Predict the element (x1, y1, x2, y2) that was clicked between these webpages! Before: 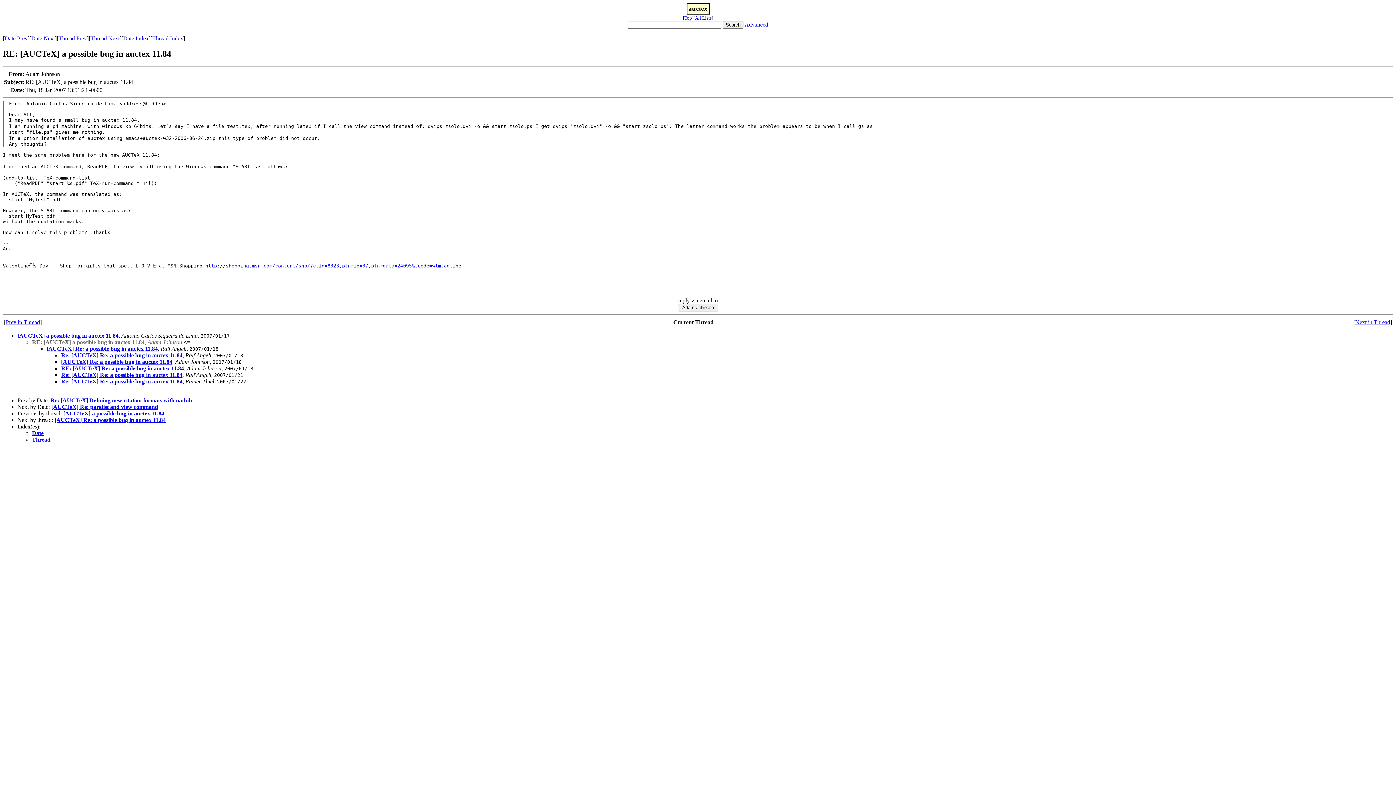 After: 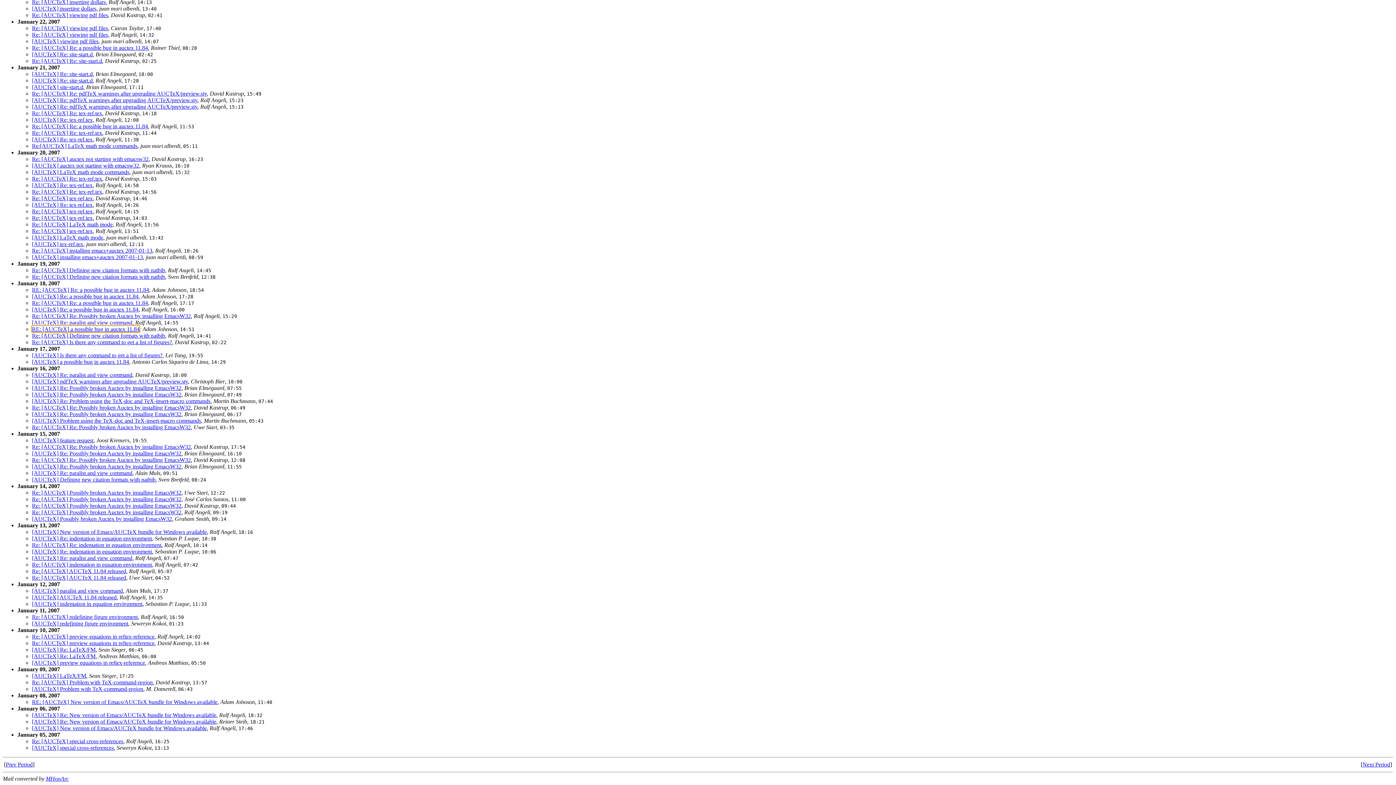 Action: label: Date Index bbox: (123, 35, 148, 41)